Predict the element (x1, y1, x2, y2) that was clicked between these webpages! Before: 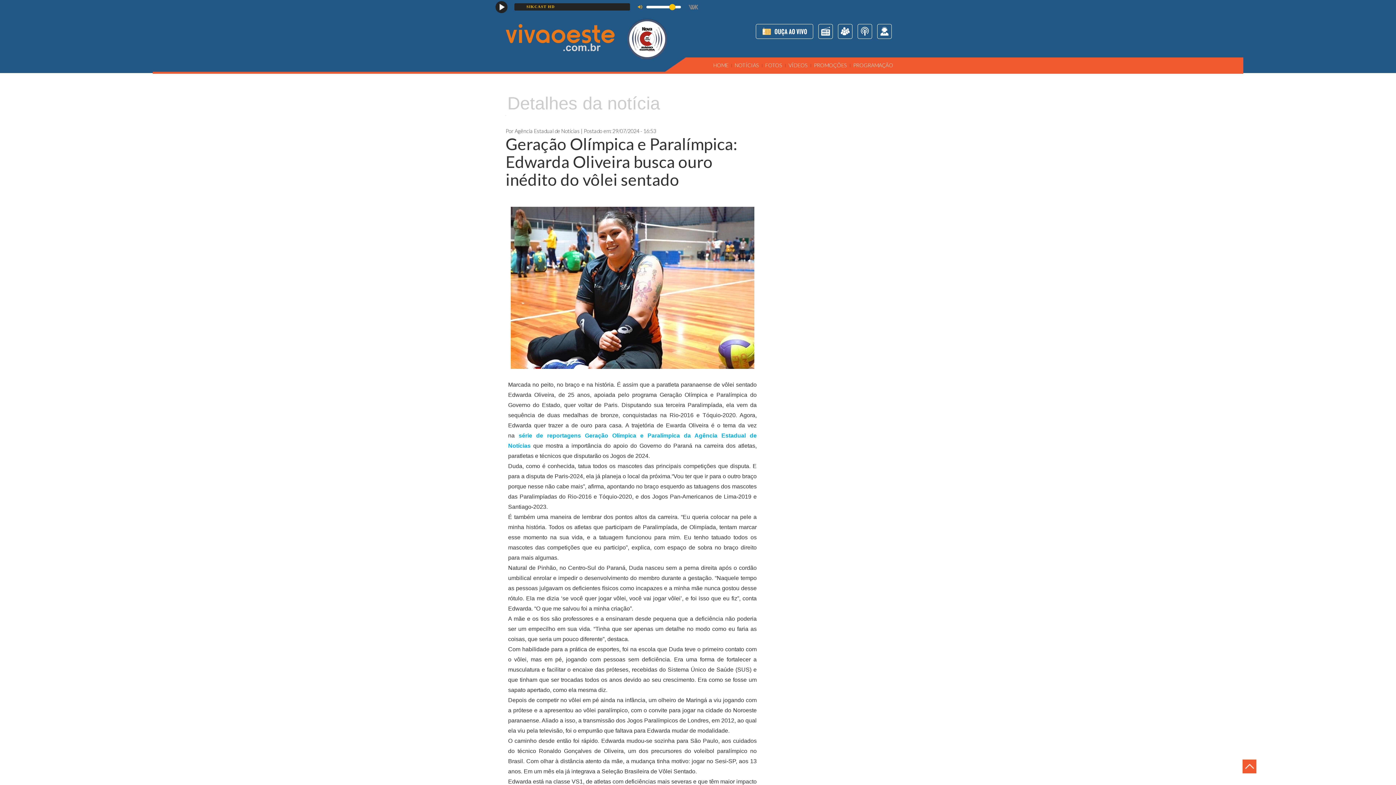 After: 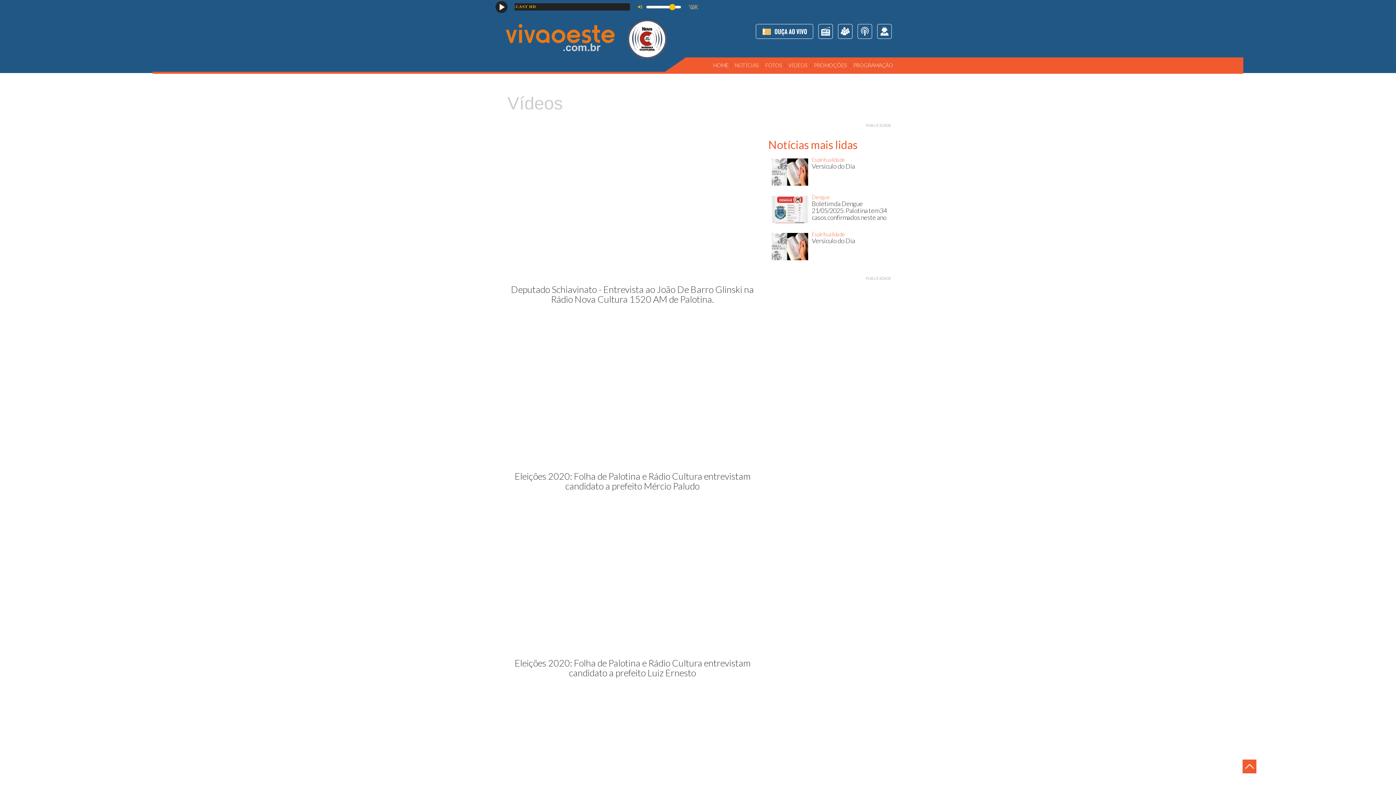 Action: label: VÍDEOS bbox: (788, 64, 808, 67)